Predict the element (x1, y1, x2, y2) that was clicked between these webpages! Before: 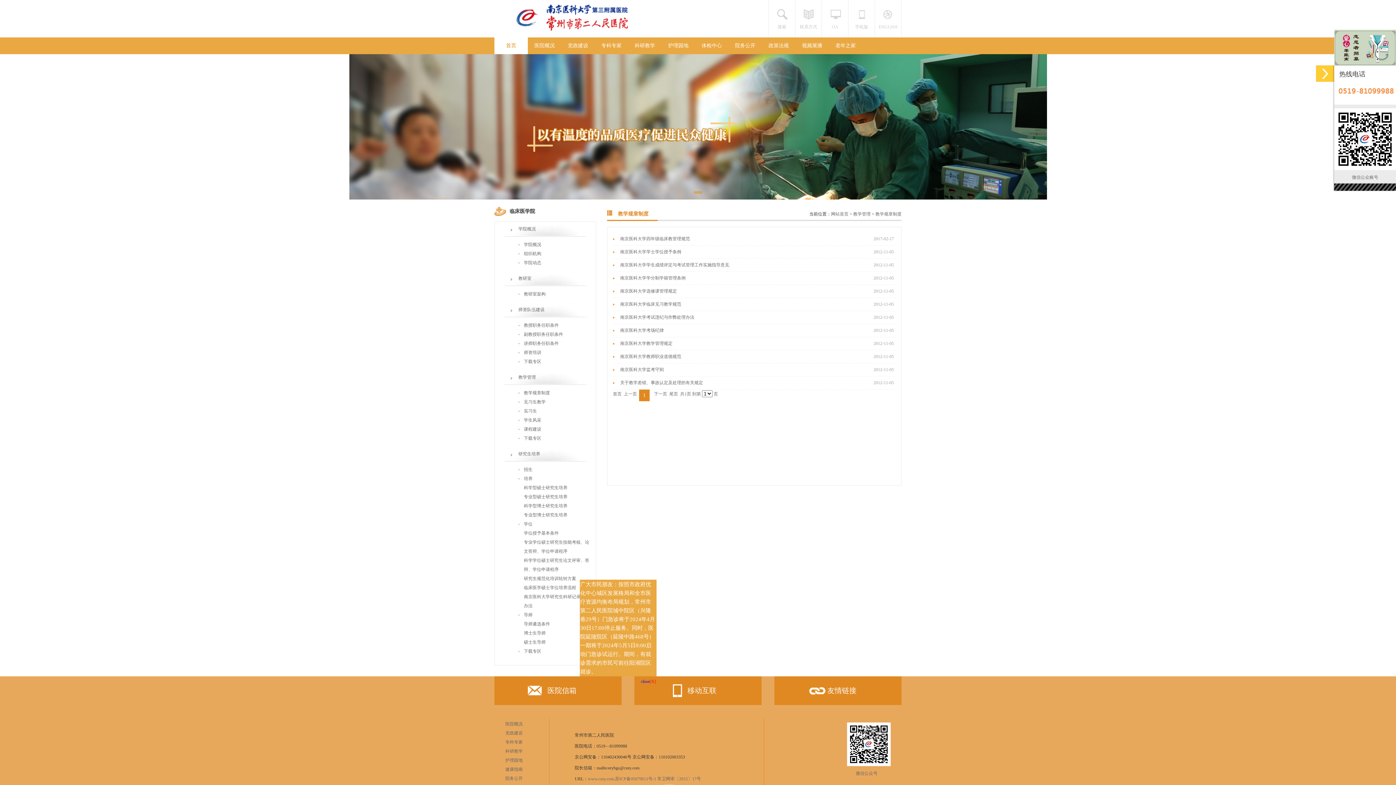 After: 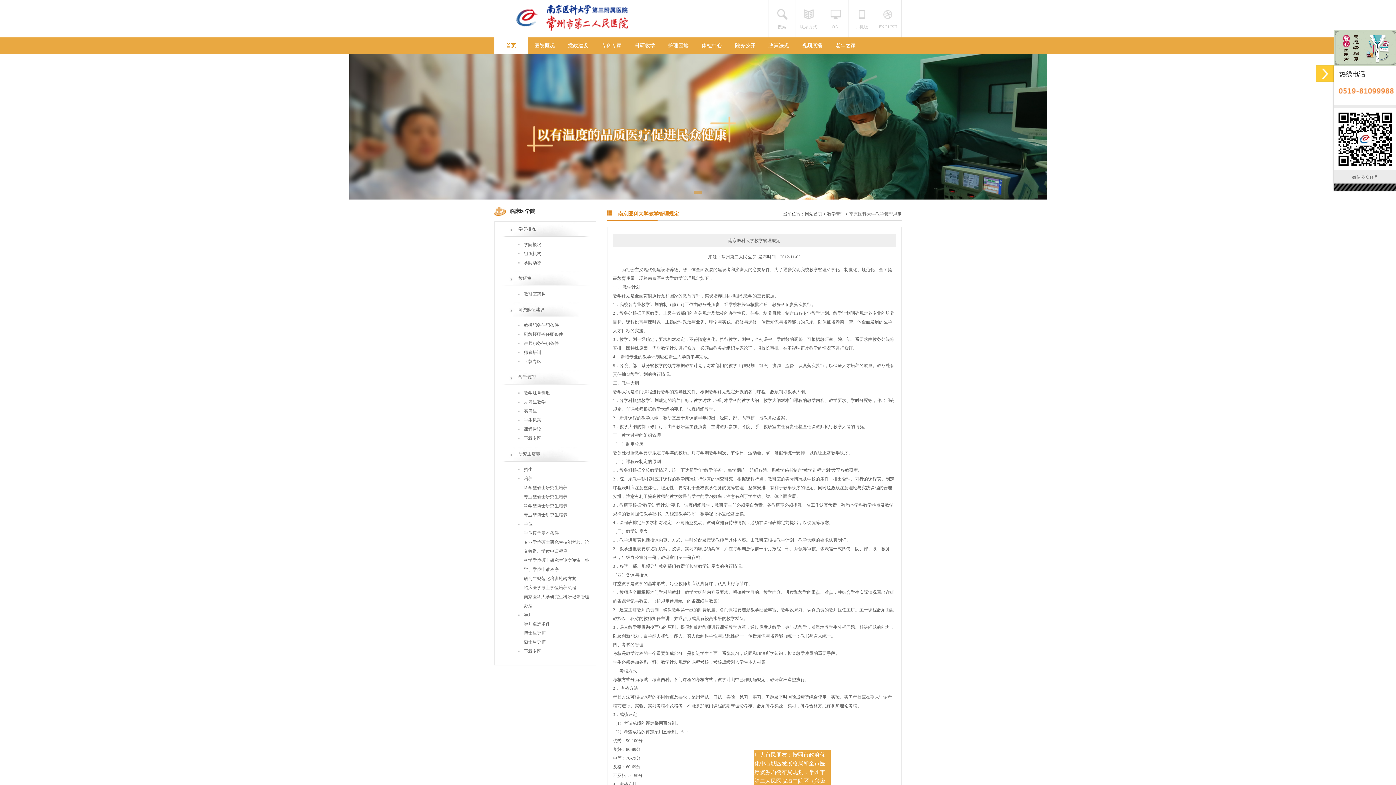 Action: label: 南京医科大学教学管理规定 bbox: (620, 341, 672, 346)